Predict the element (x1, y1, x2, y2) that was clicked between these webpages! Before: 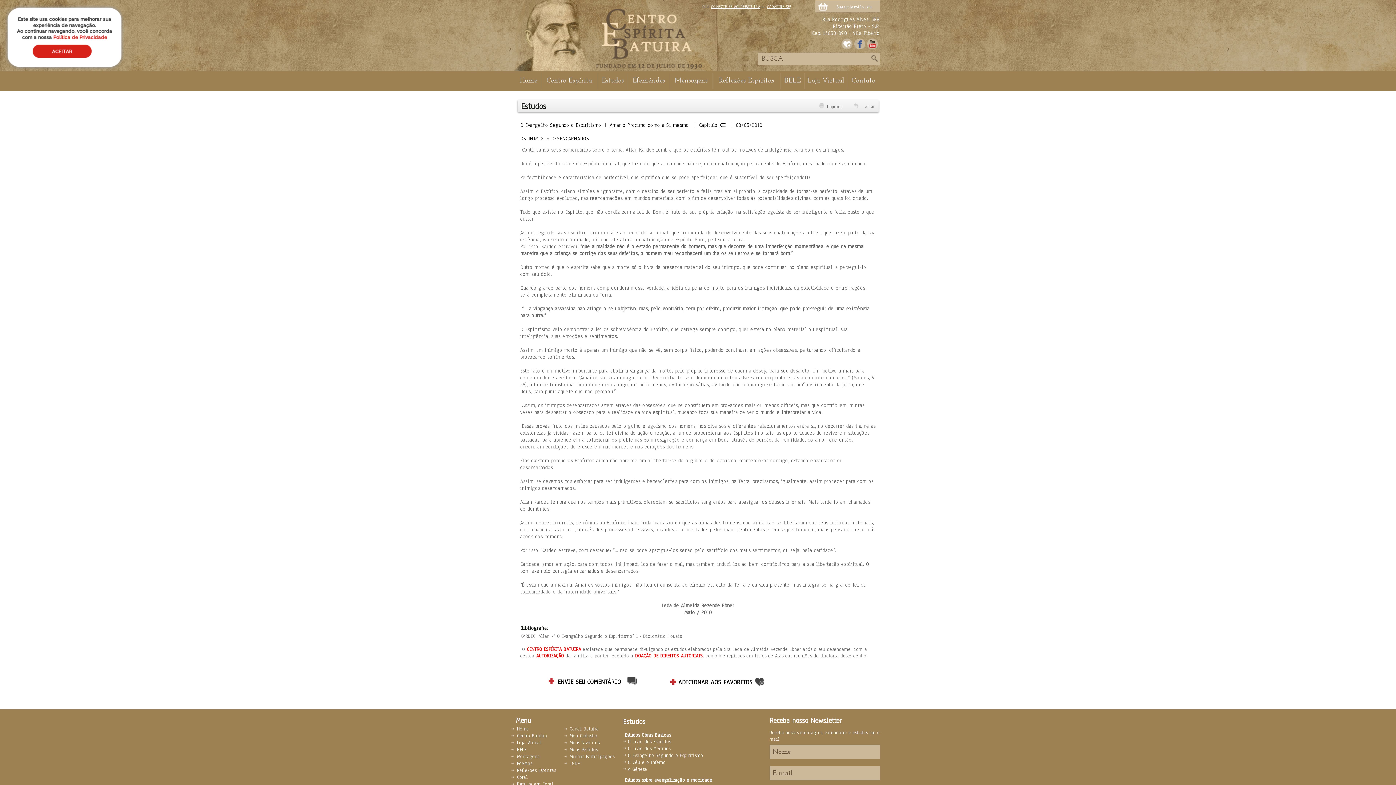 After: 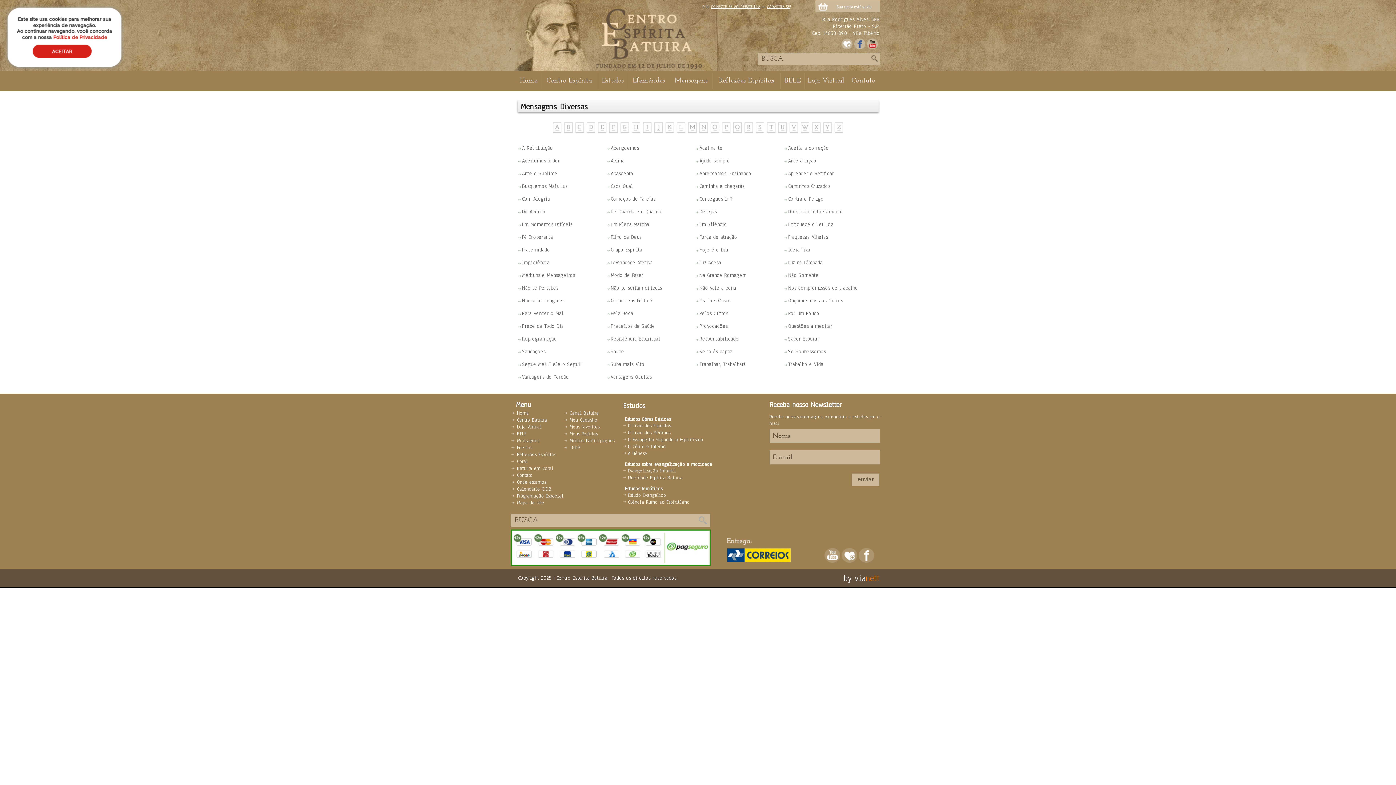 Action: label:  Mensagens  bbox: (670, 77, 712, 84)